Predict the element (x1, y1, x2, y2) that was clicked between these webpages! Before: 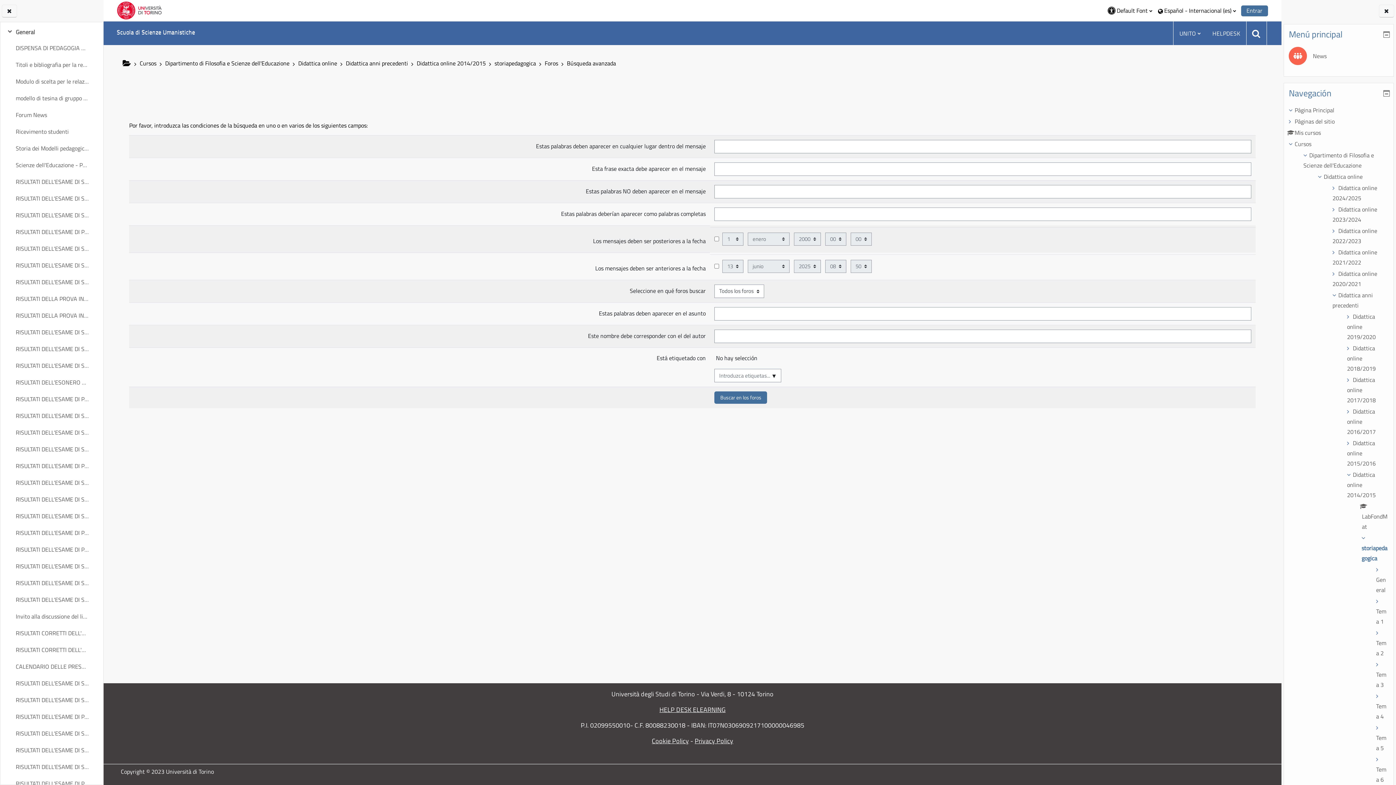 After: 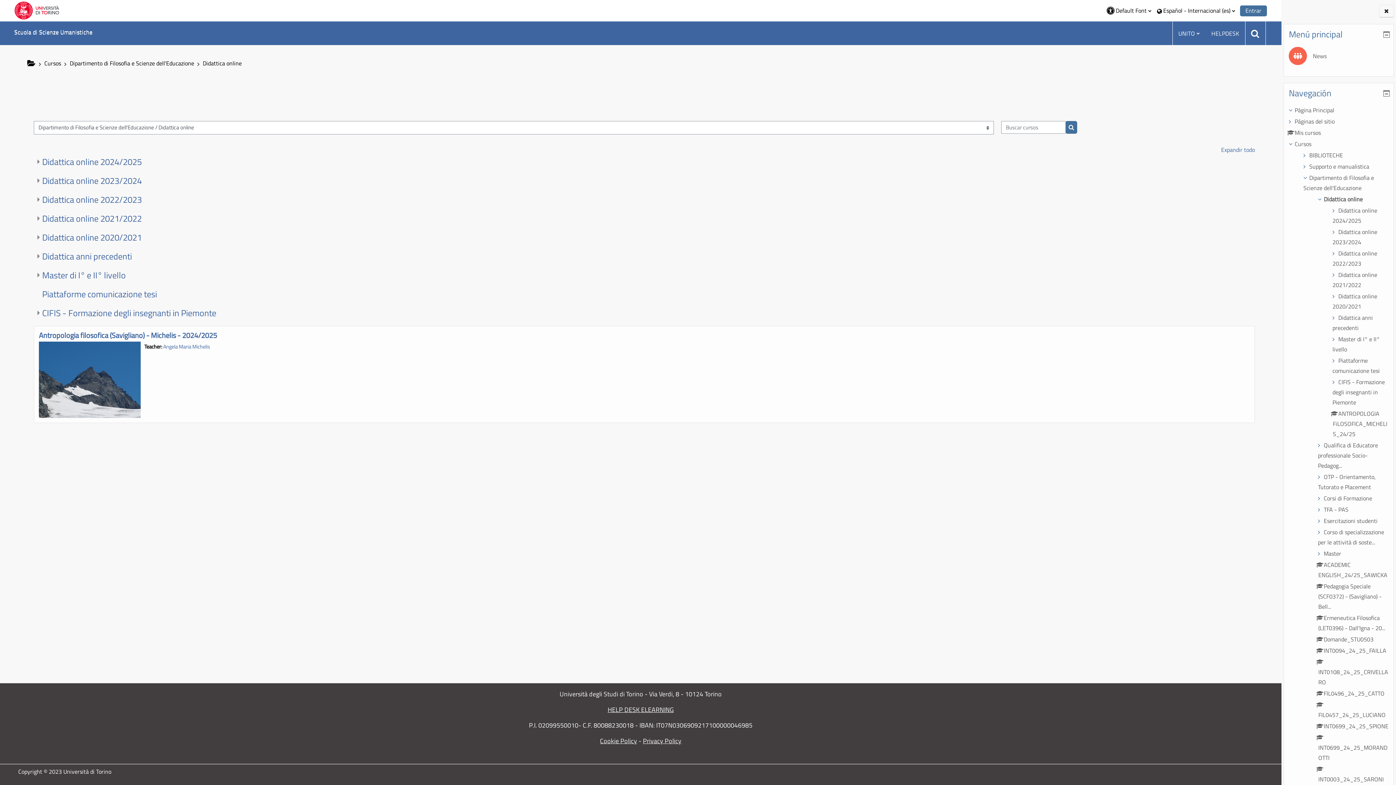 Action: bbox: (298, 58, 337, 67) label: Didattica online